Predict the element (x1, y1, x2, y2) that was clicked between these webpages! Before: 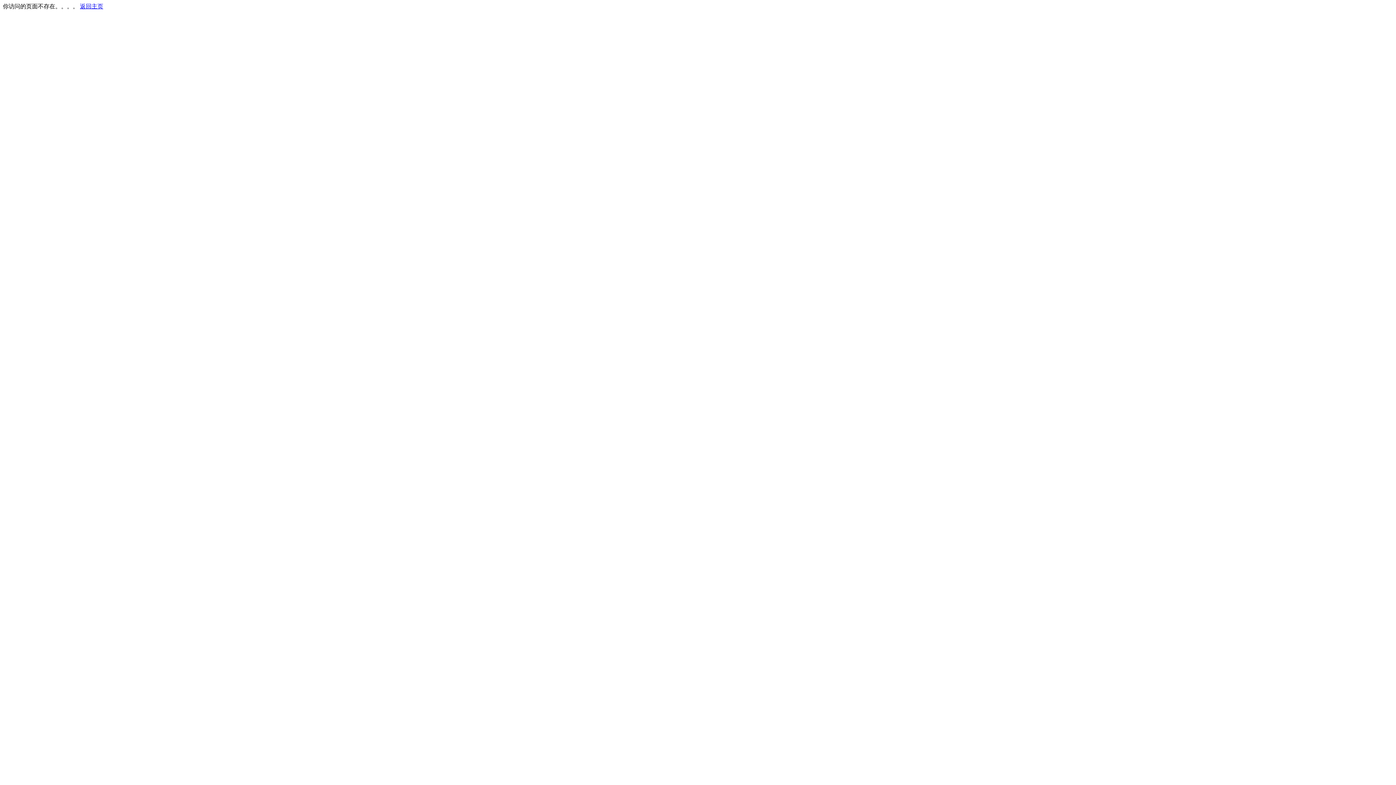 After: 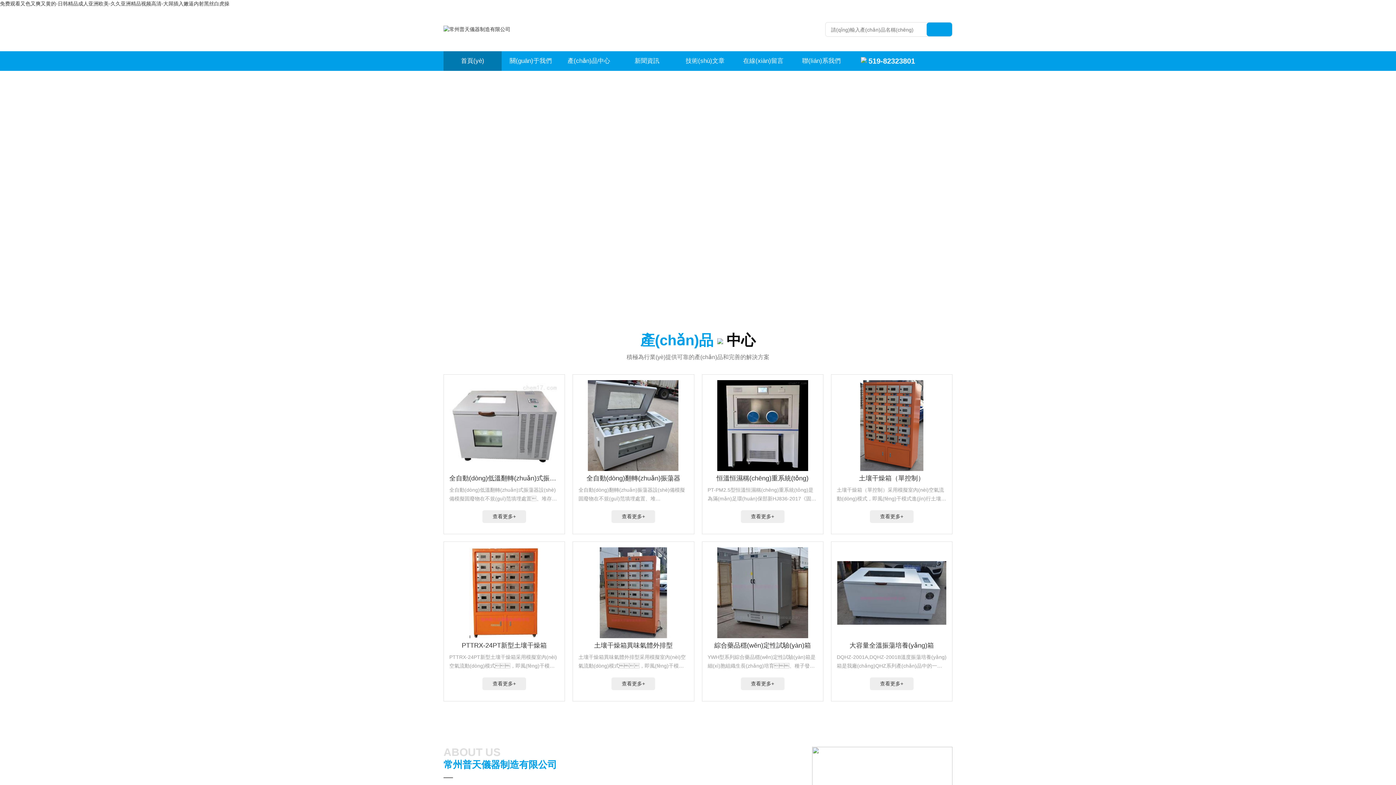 Action: label: 返回主页 bbox: (80, 3, 103, 9)